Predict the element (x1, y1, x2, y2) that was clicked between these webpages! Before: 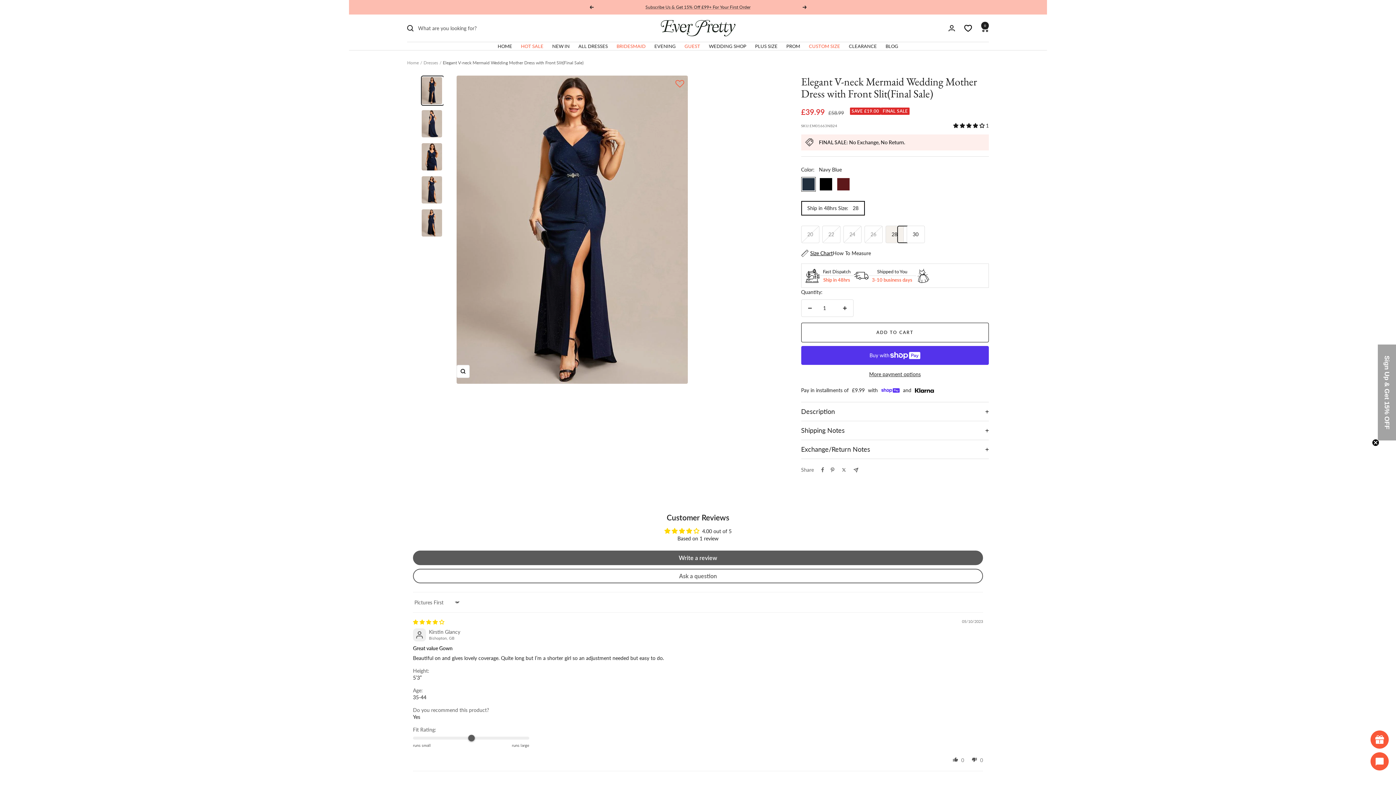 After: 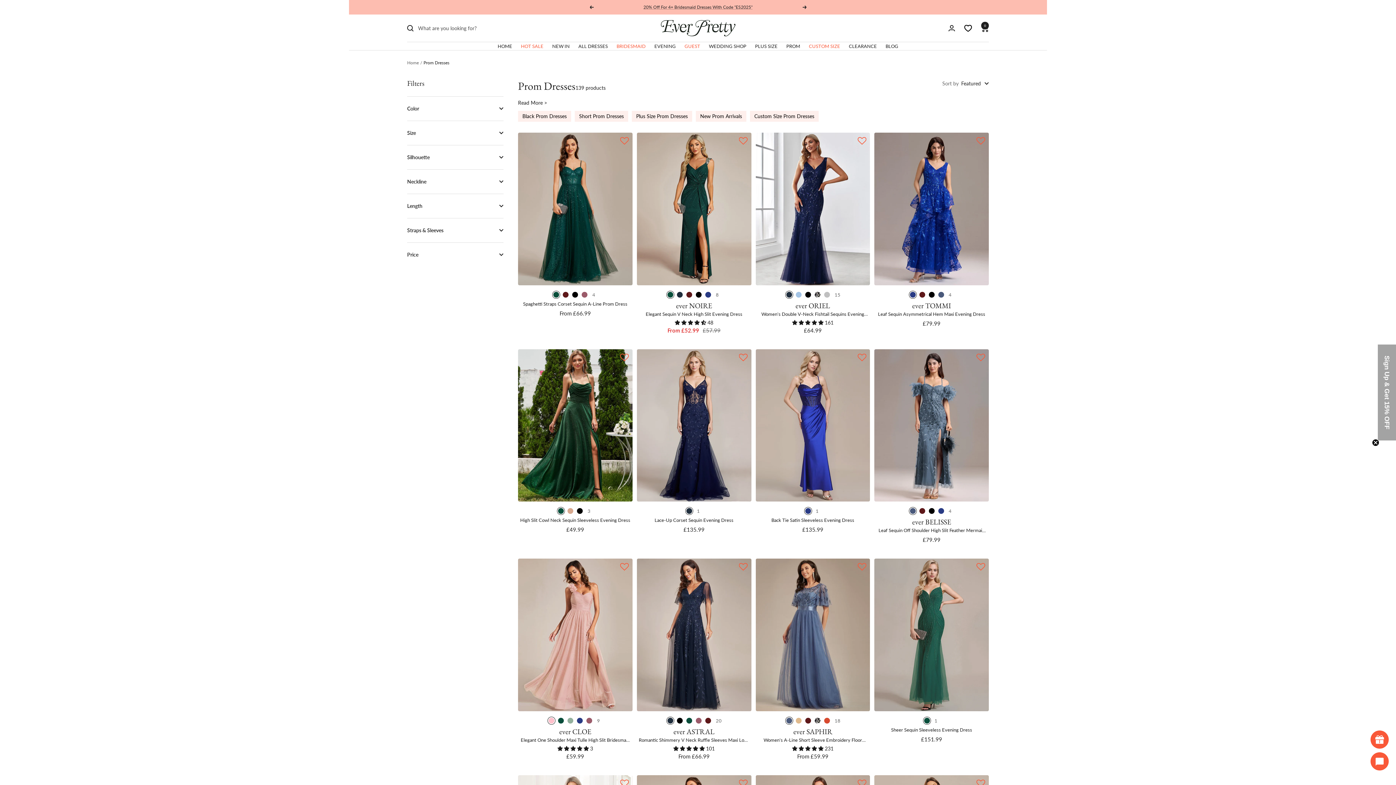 Action: label: PROM bbox: (786, 42, 800, 50)